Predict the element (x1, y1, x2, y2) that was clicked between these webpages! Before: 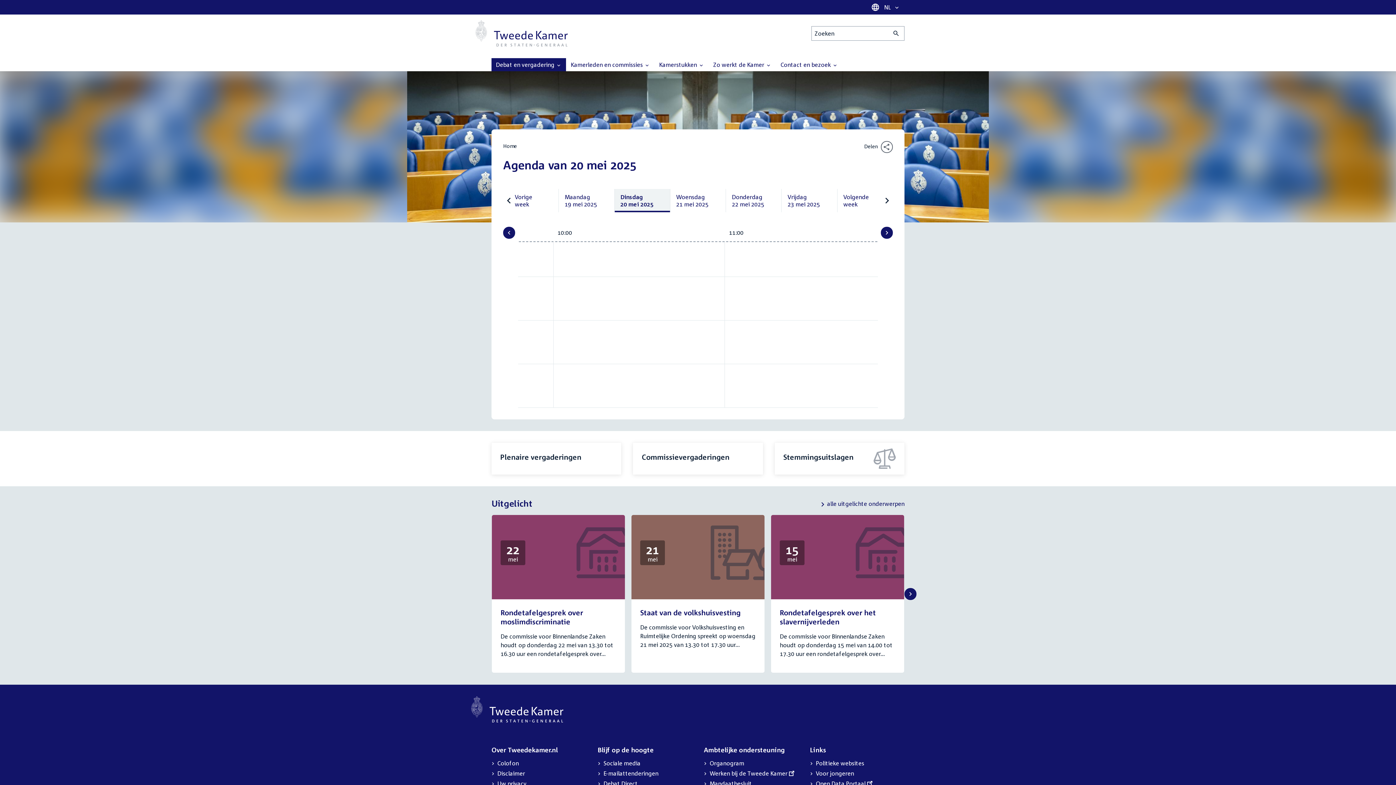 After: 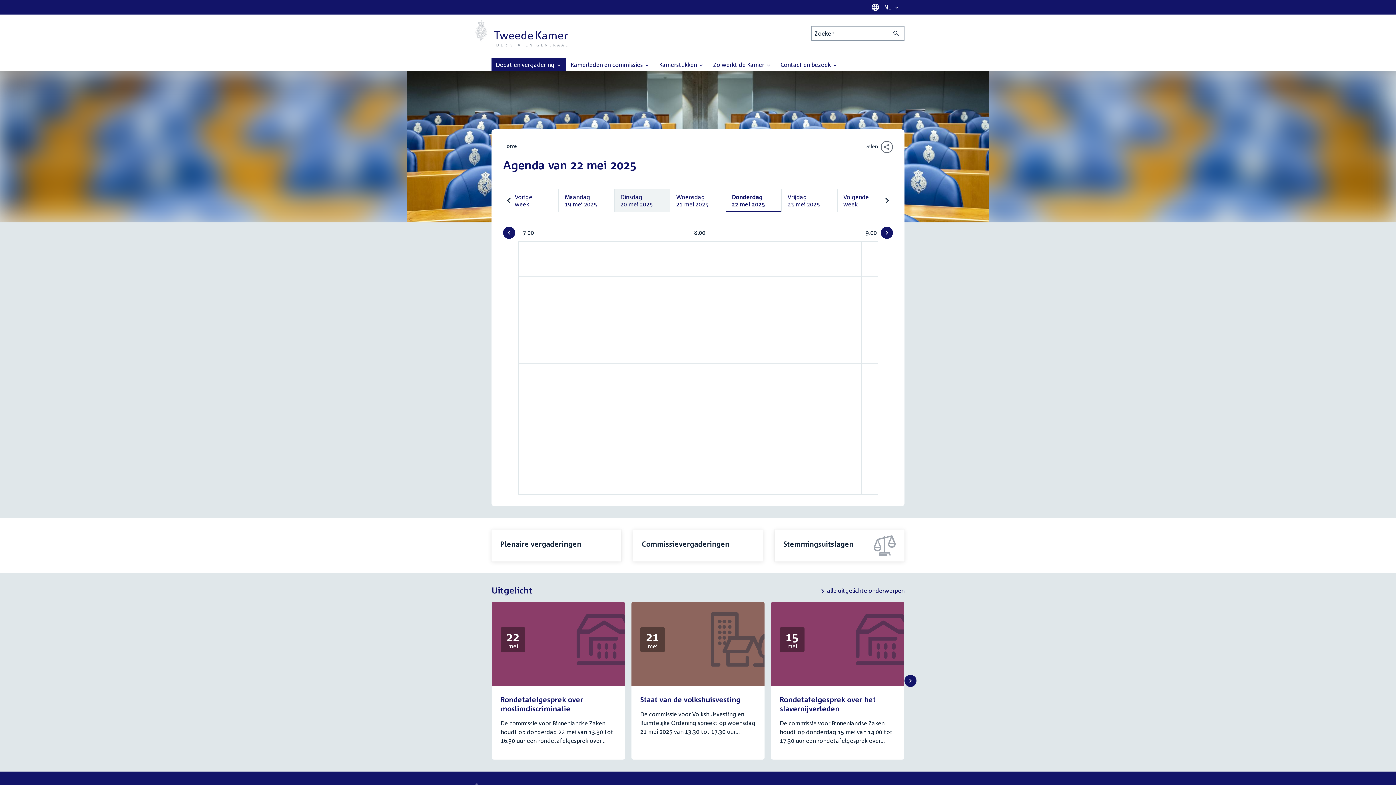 Action: label: Donderdag
22 mei 2025
Donderdag 22 mei 2025 bbox: (726, 189, 781, 212)